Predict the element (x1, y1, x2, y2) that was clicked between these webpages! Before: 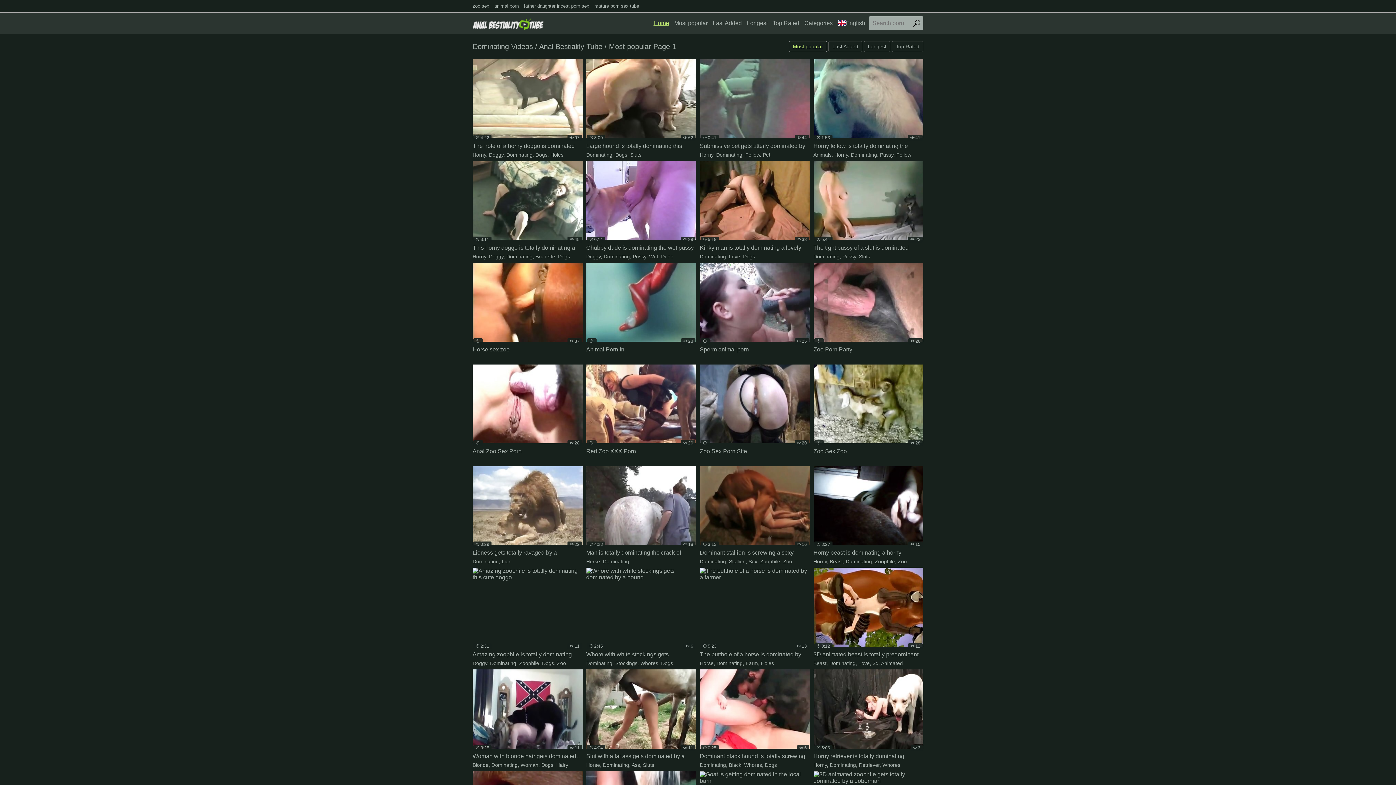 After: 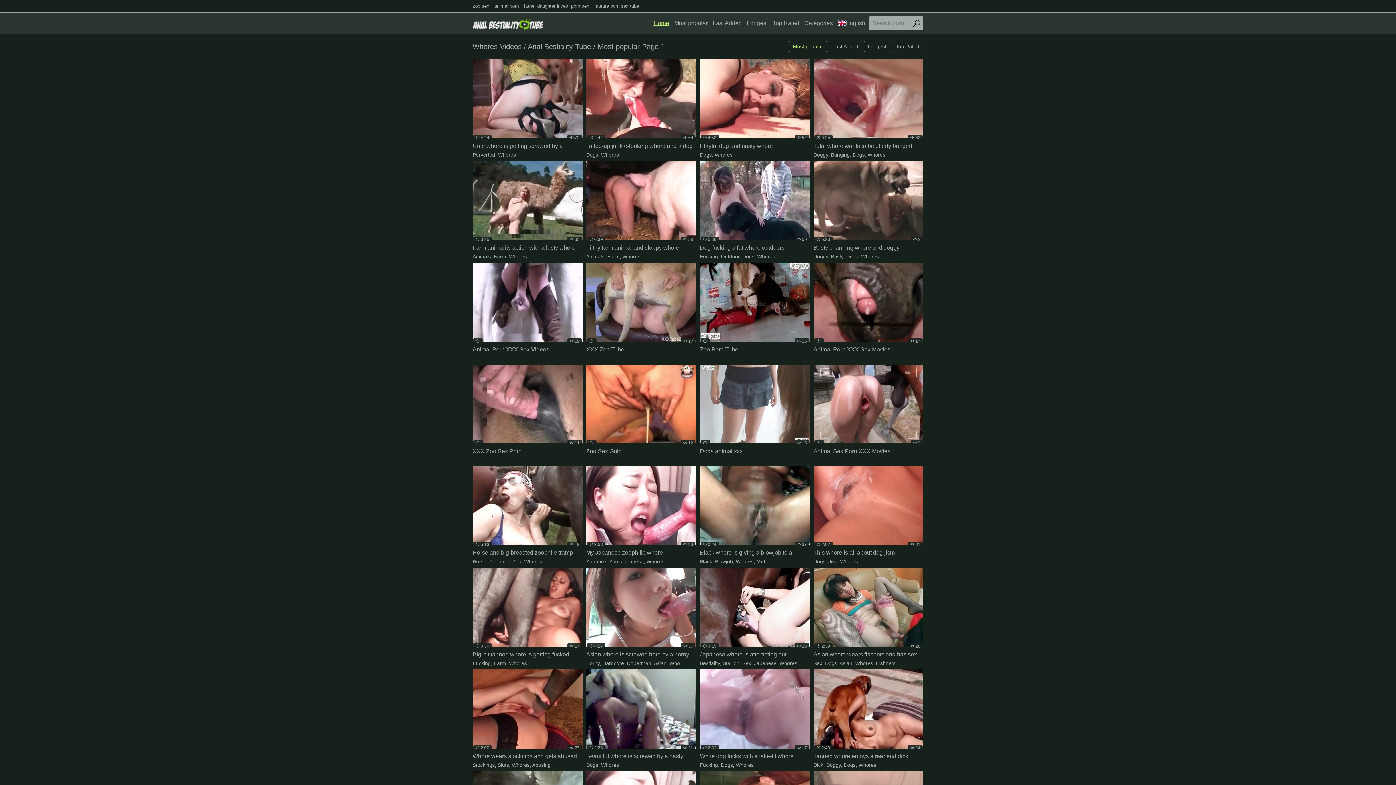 Action: label: Whores bbox: (640, 660, 658, 666)